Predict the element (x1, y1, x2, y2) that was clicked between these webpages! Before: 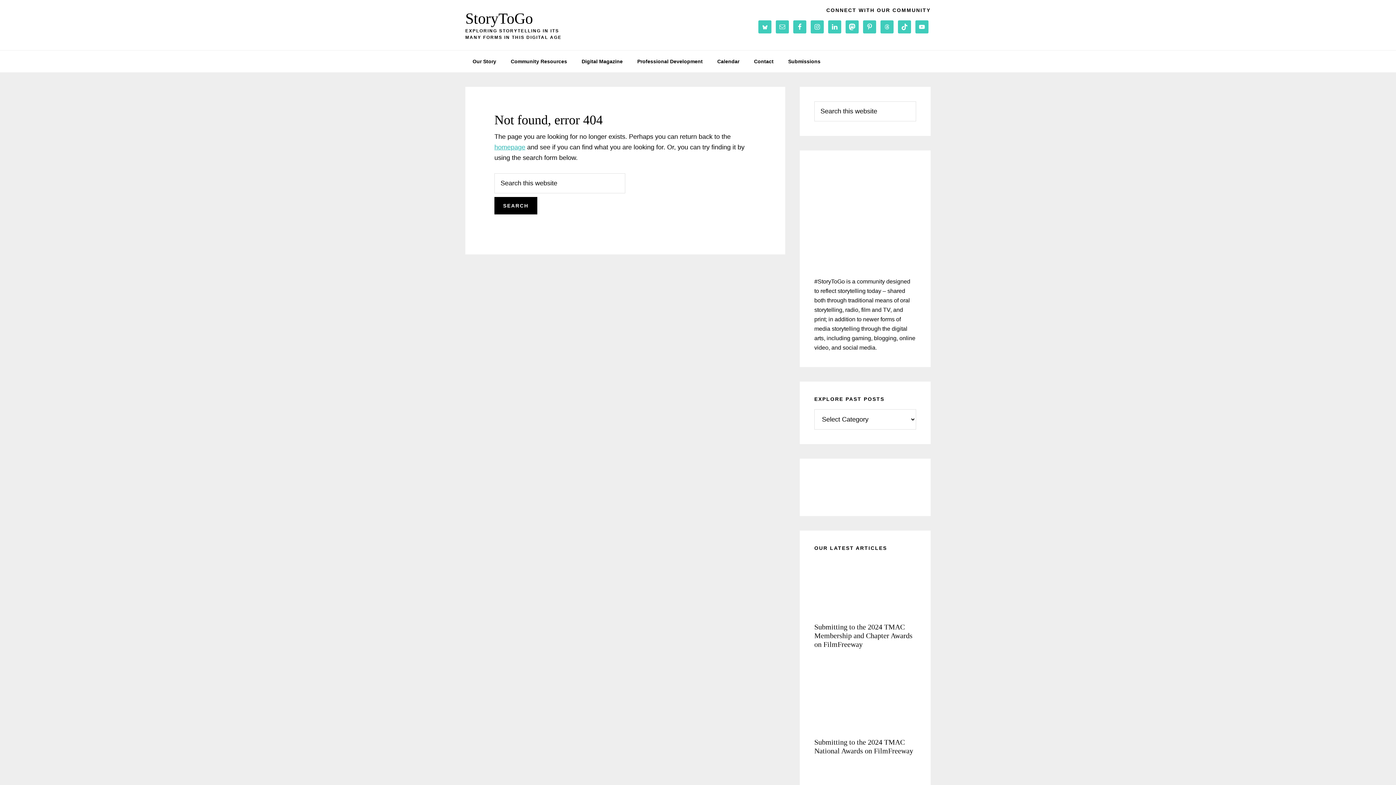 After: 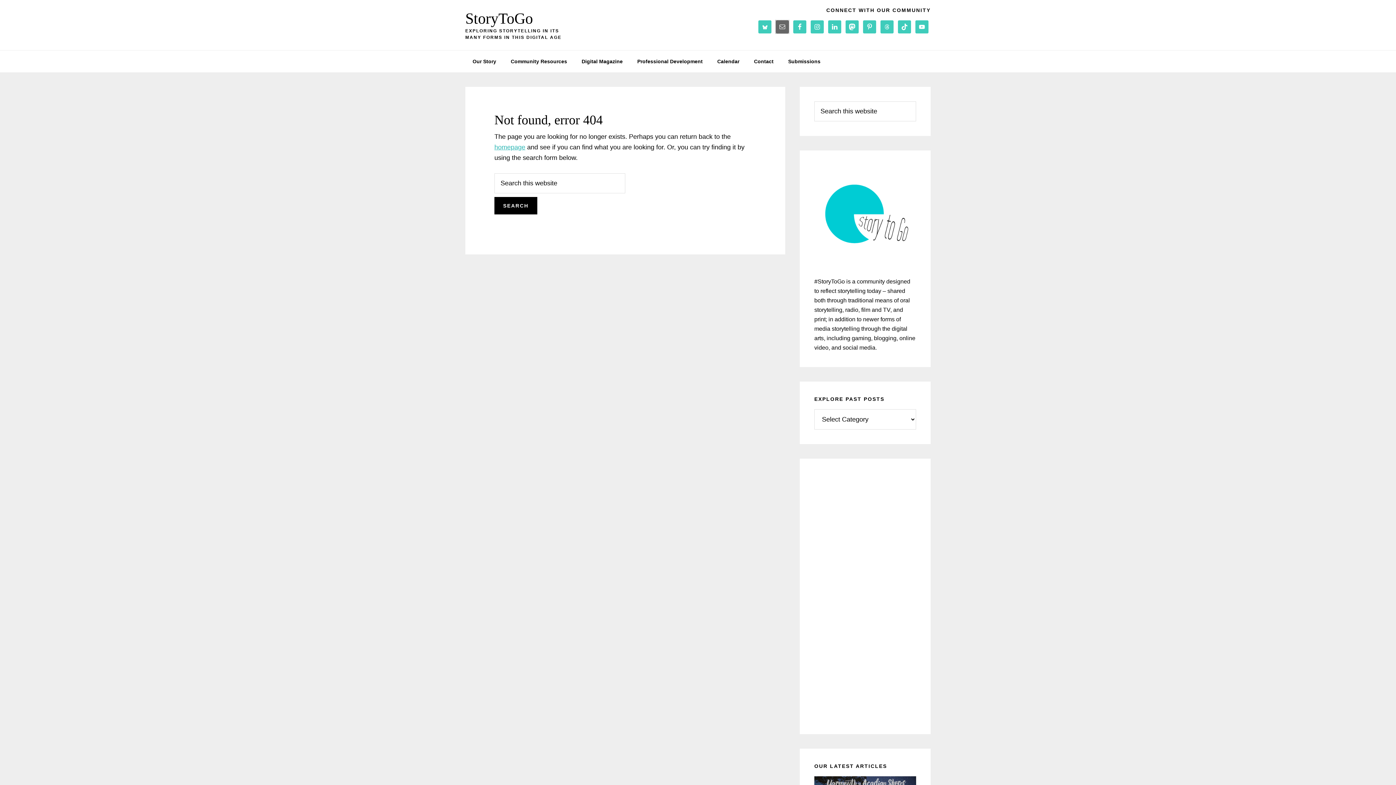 Action: bbox: (776, 20, 789, 33)